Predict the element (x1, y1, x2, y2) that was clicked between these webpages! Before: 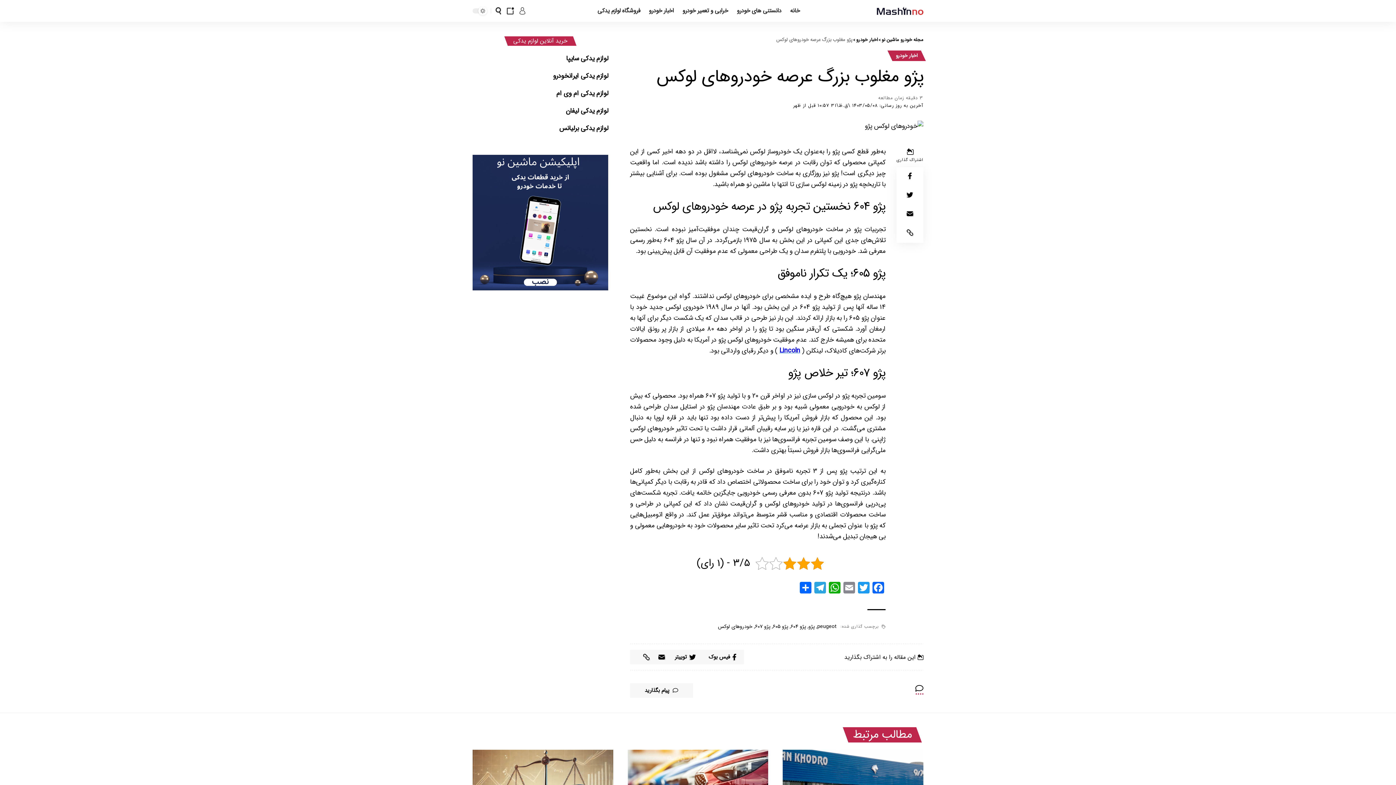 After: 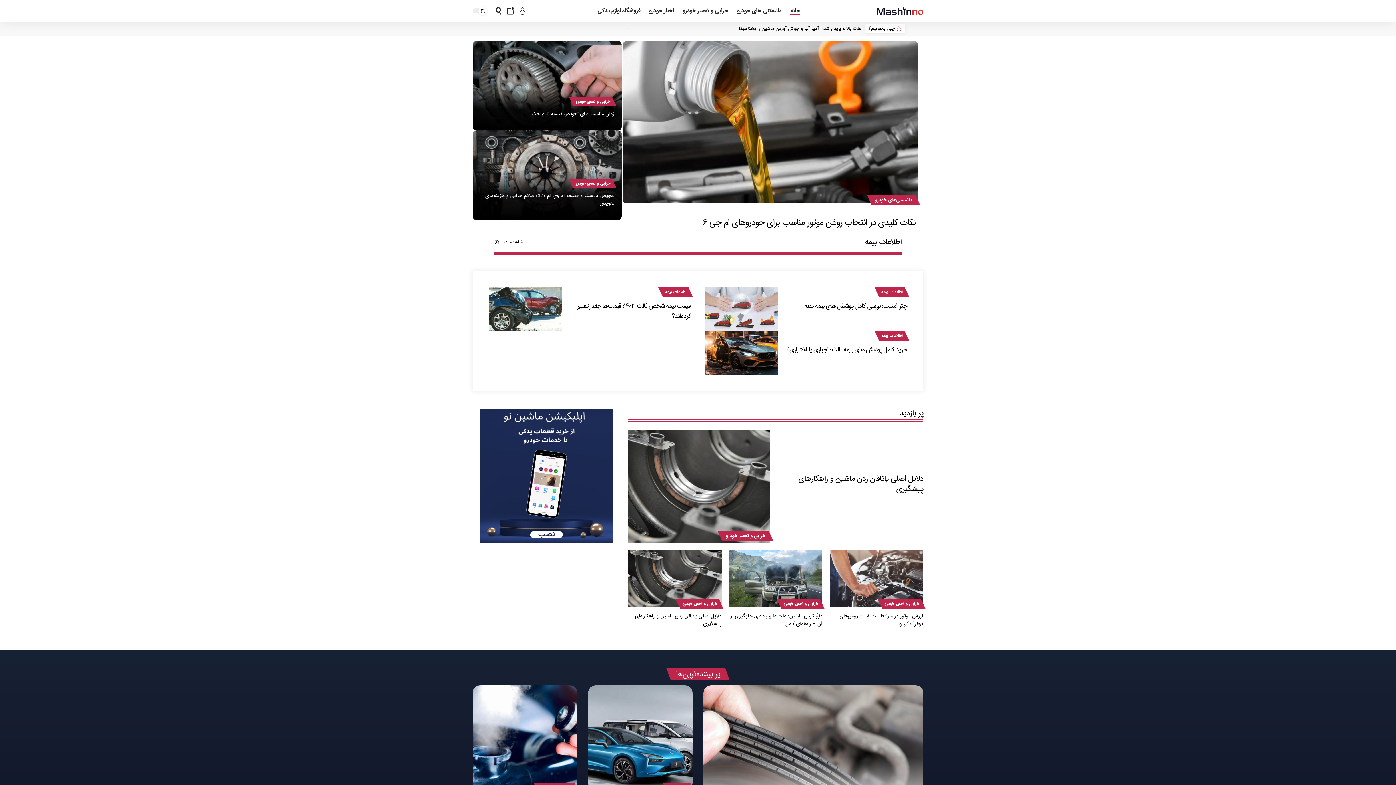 Action: bbox: (881, 36, 923, 43) label: مجله خودرو ماشین نو